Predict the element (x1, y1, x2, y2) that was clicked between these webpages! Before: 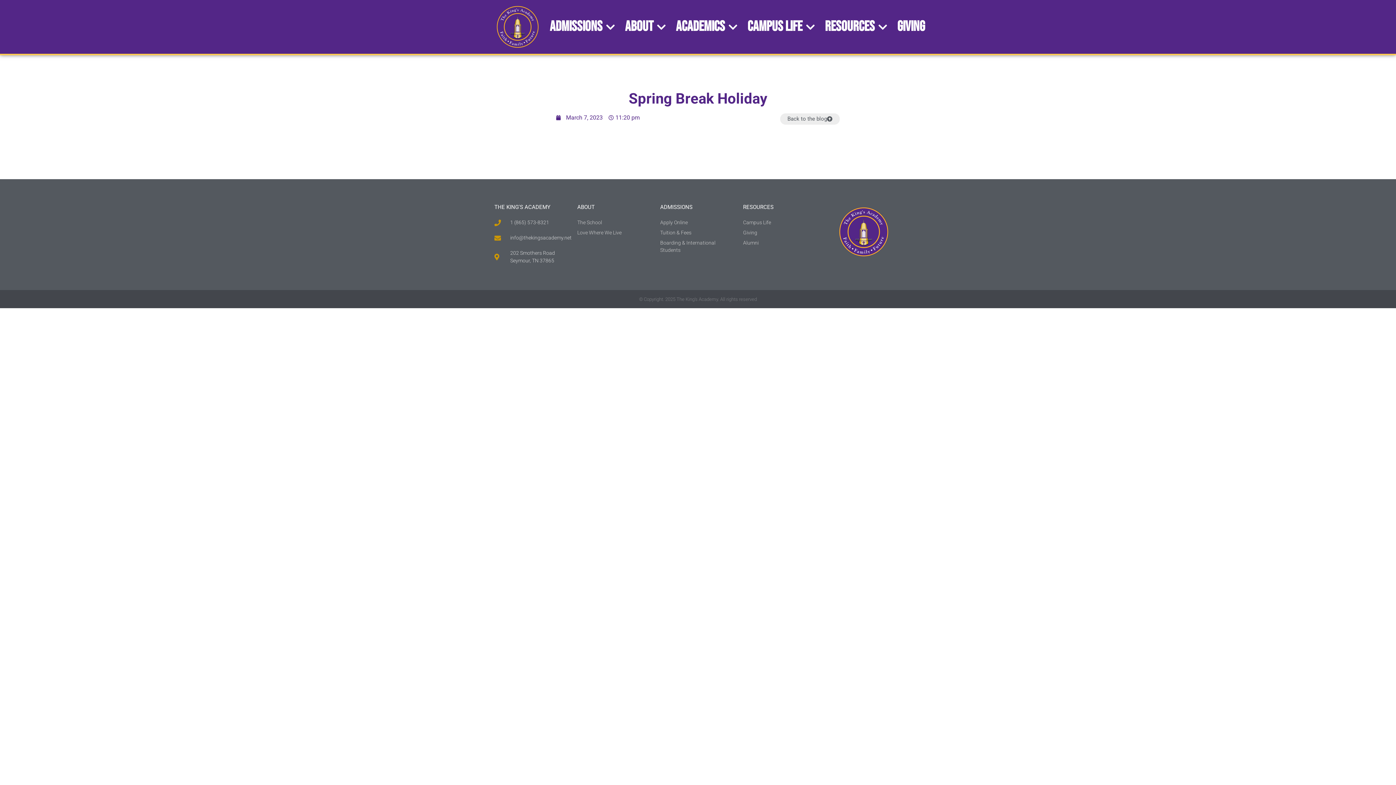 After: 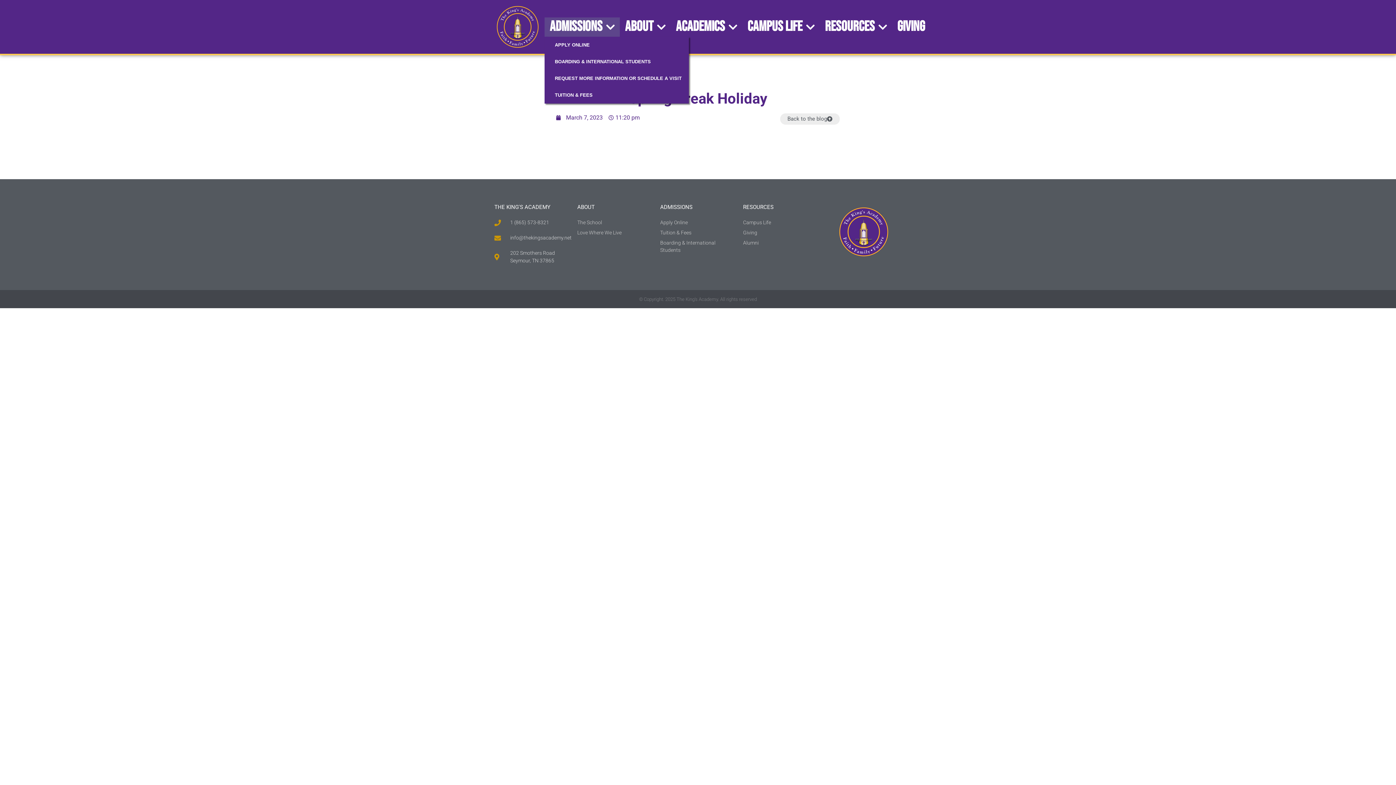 Action: label: Admissions bbox: (544, 17, 620, 36)